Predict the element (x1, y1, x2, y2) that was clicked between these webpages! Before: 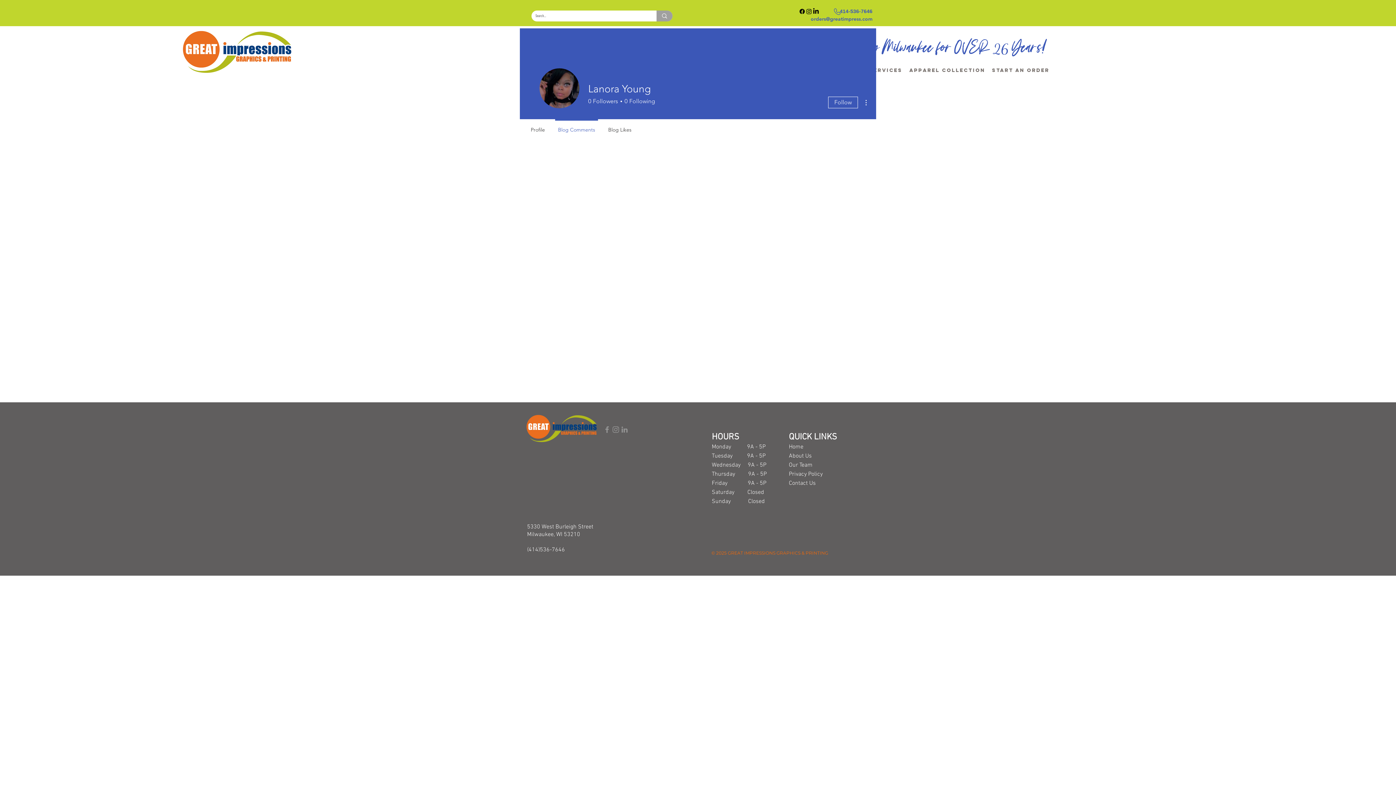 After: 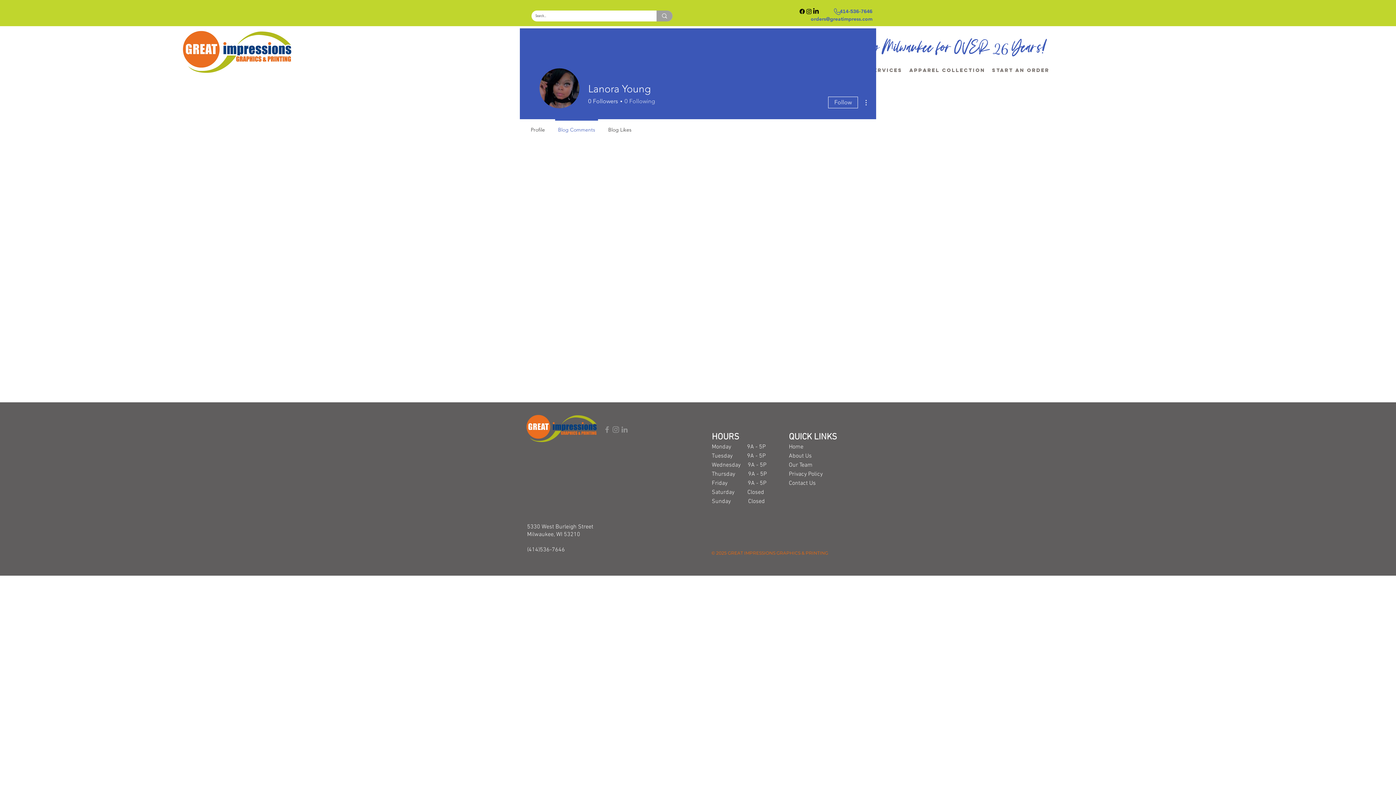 Action: label: 0
Following bbox: (622, 97, 655, 105)